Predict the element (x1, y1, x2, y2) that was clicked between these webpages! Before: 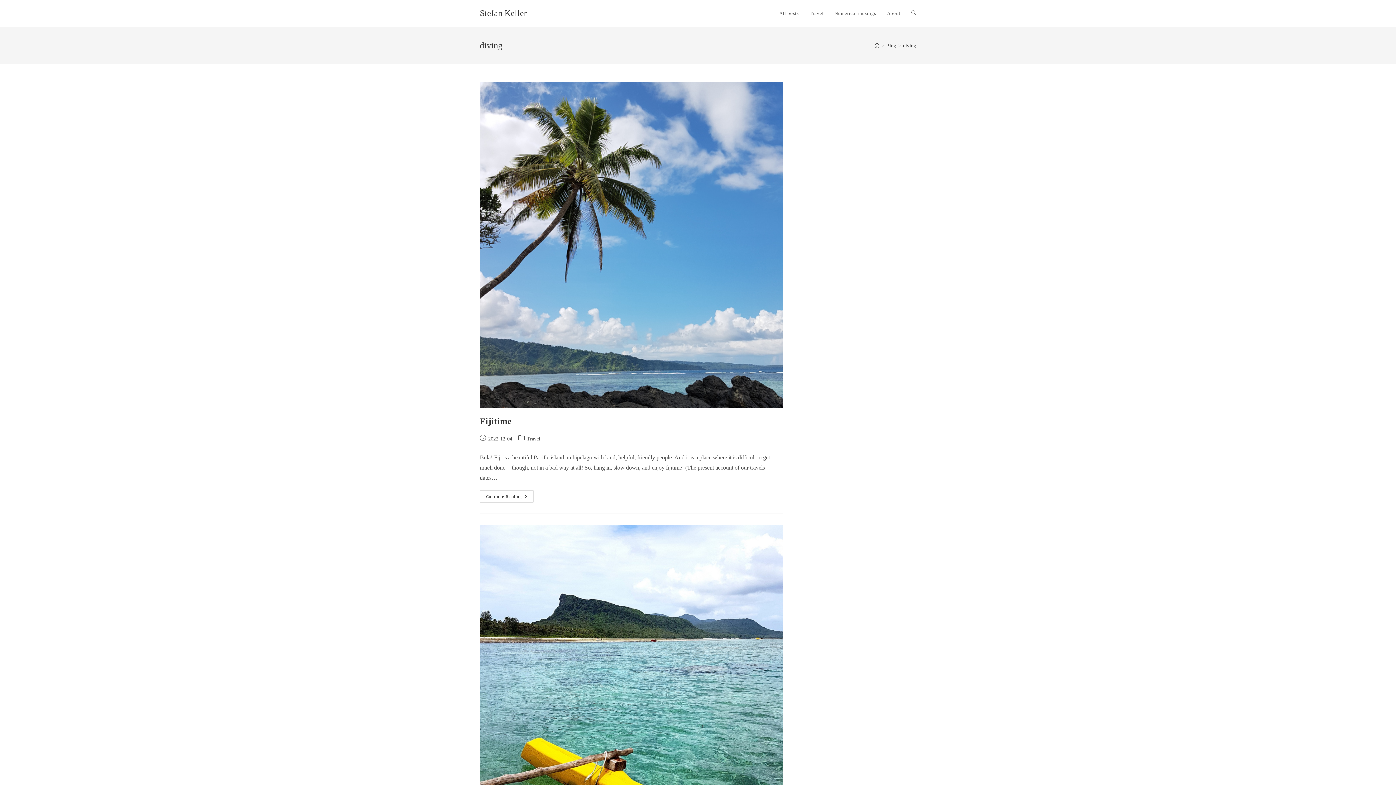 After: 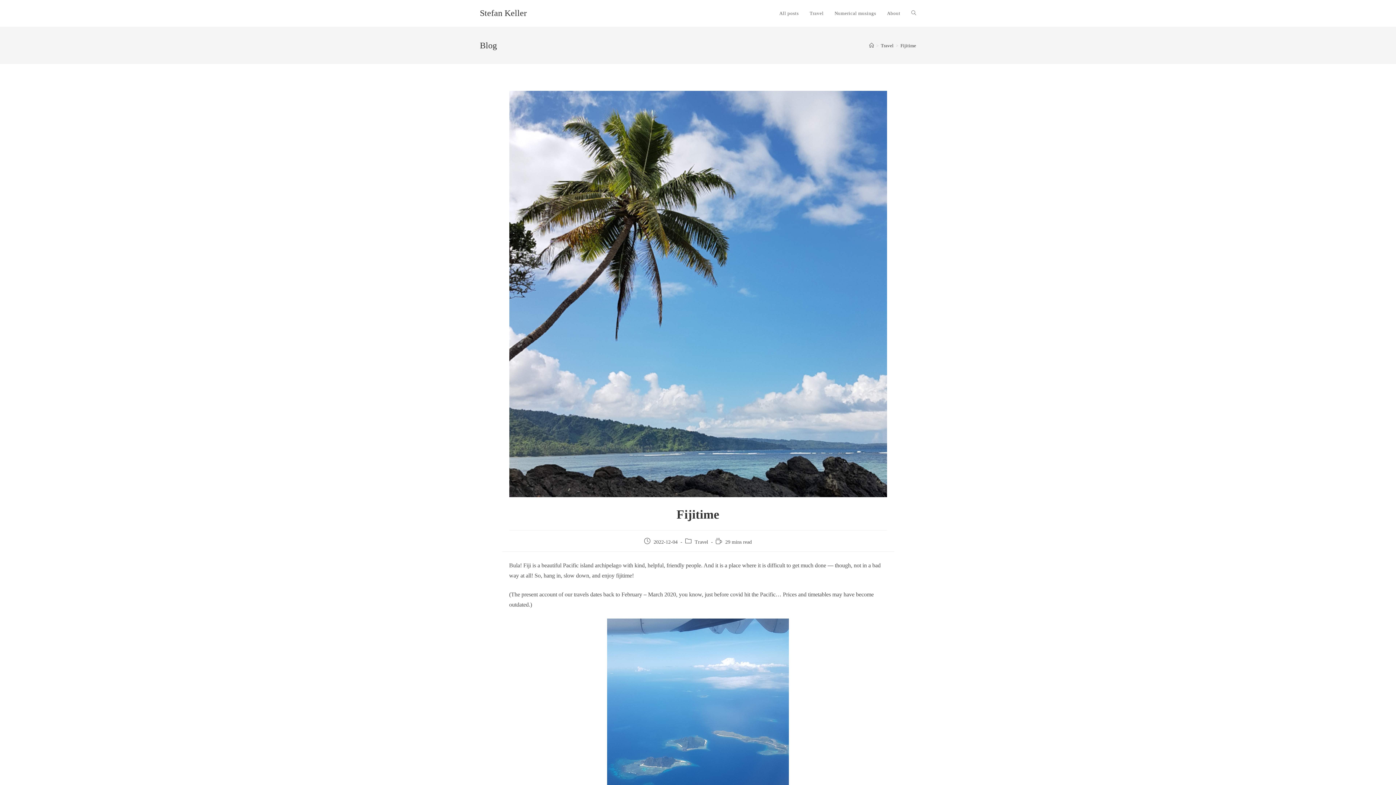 Action: bbox: (480, 82, 782, 408)